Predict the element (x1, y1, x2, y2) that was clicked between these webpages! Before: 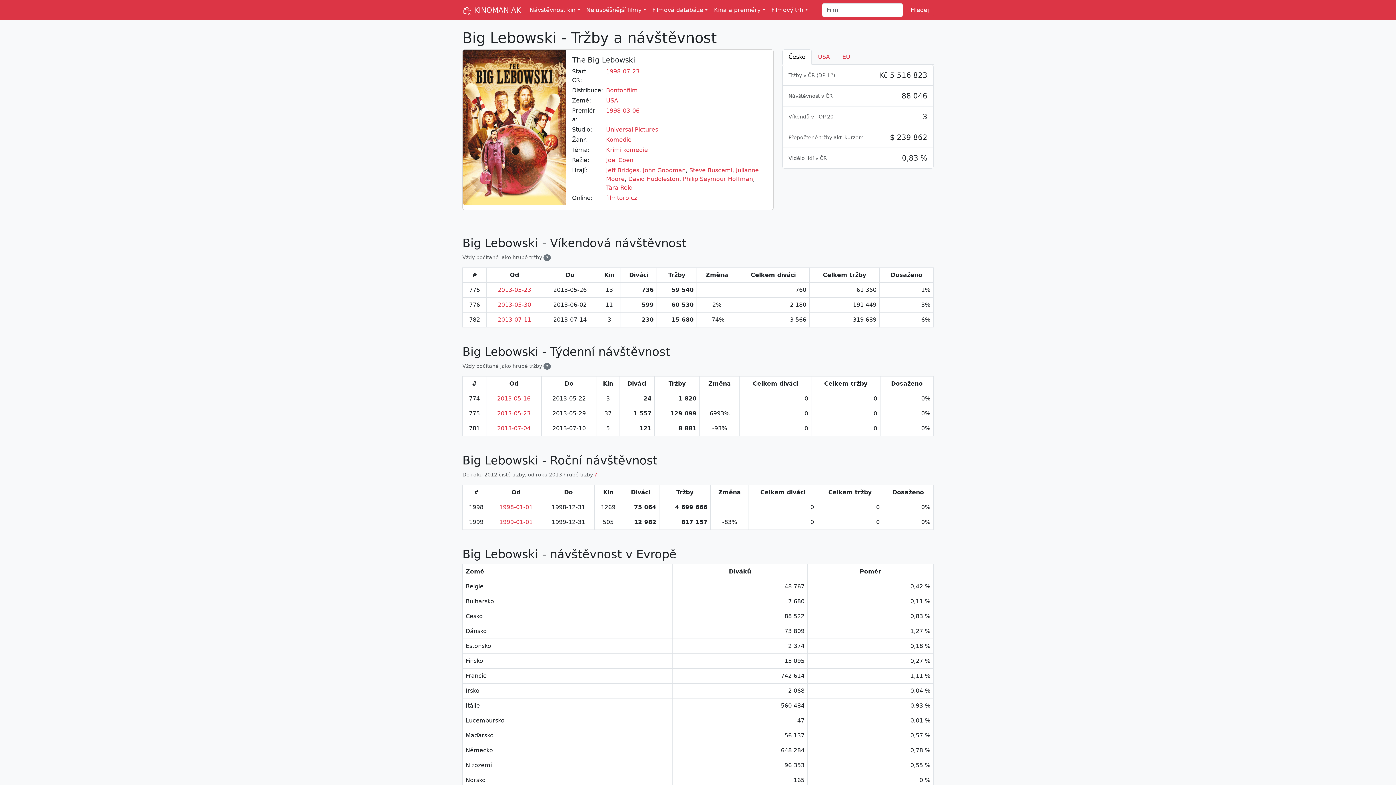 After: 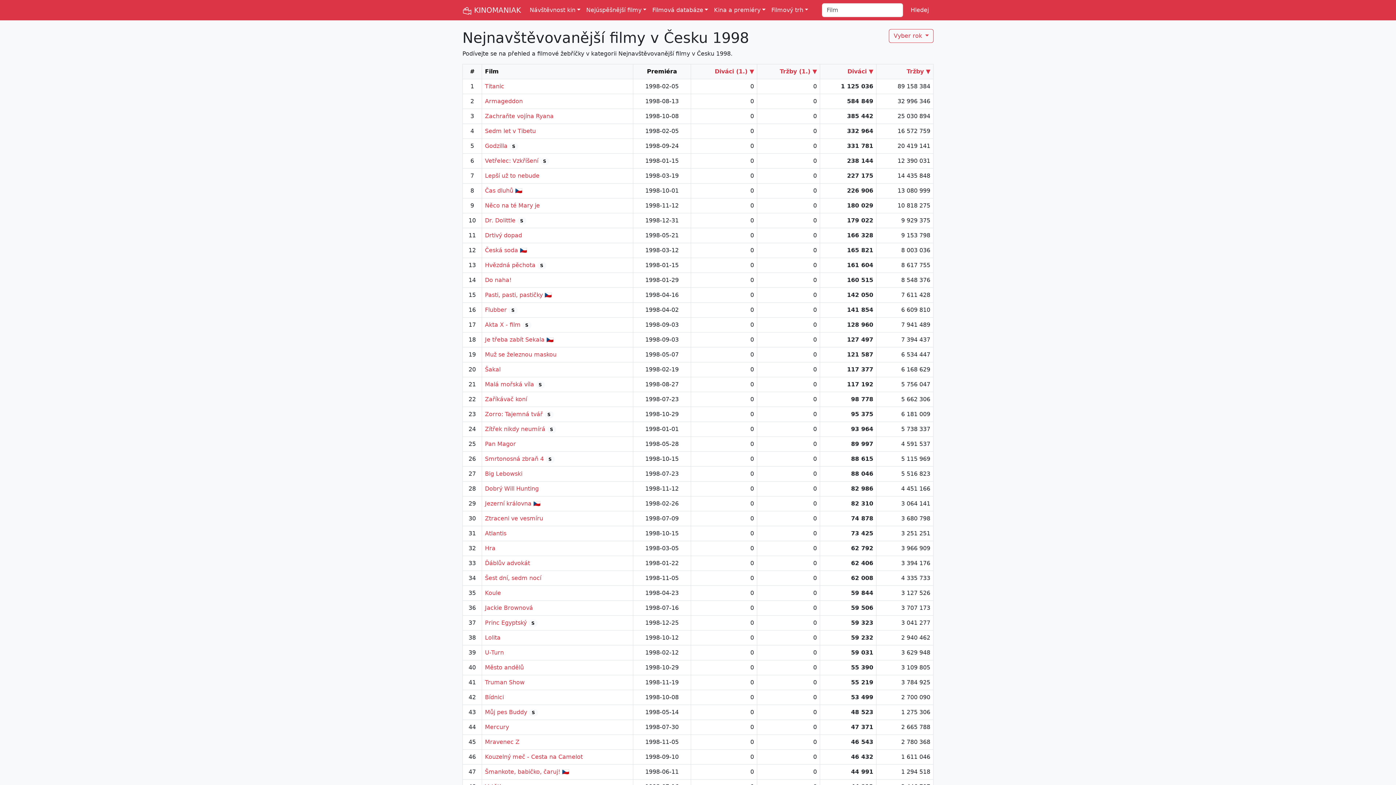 Action: bbox: (606, 68, 639, 74) label: 1998-07-23